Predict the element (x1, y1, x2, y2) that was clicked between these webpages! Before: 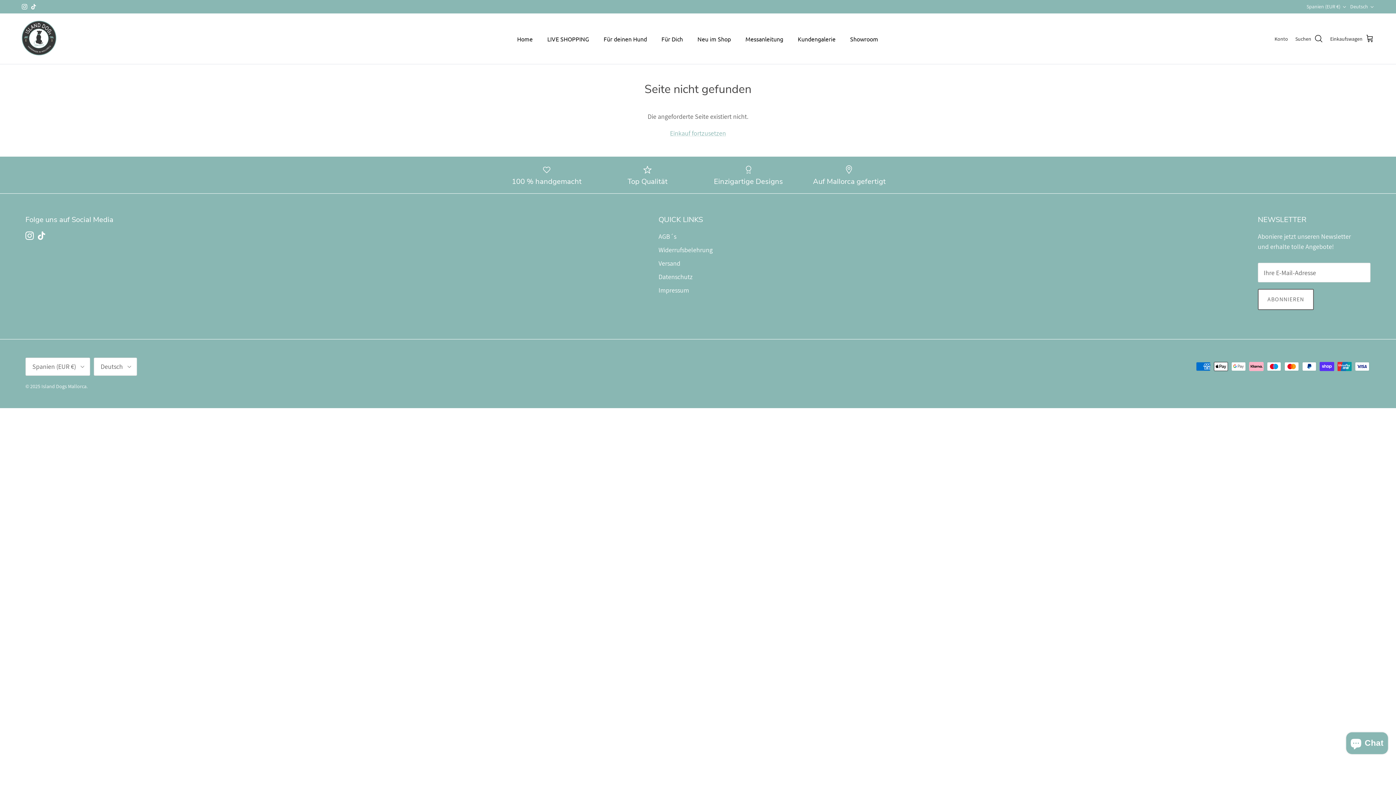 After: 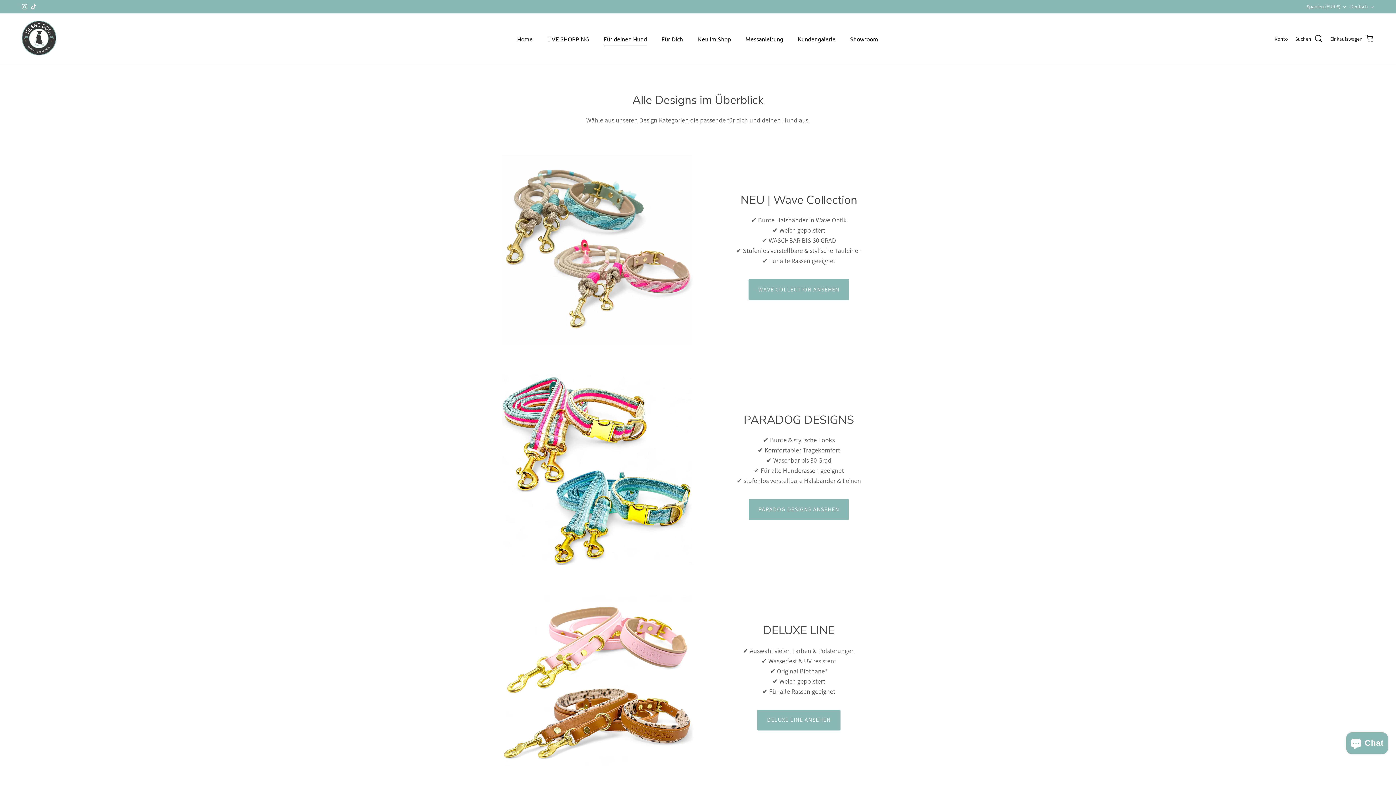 Action: bbox: (597, 26, 653, 51) label: Für deinen Hund